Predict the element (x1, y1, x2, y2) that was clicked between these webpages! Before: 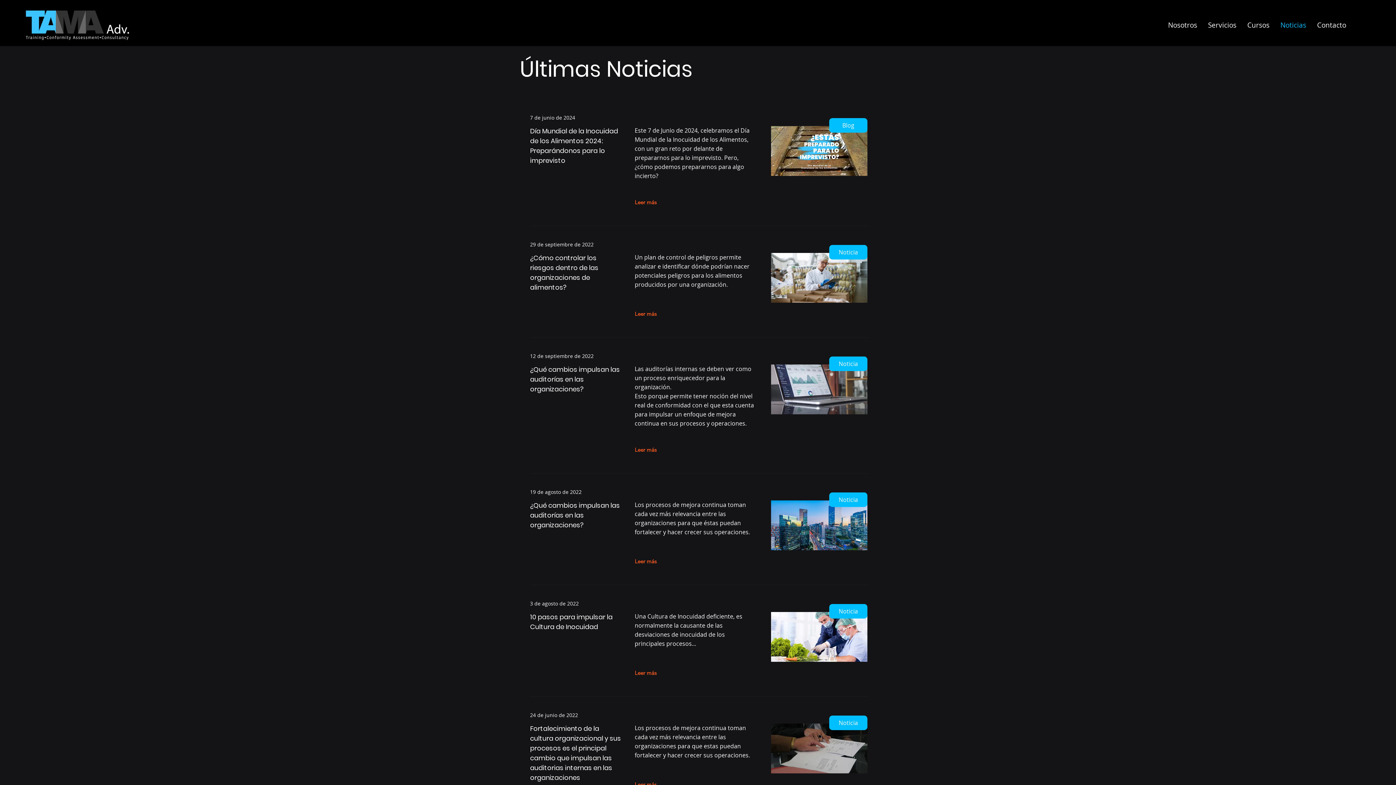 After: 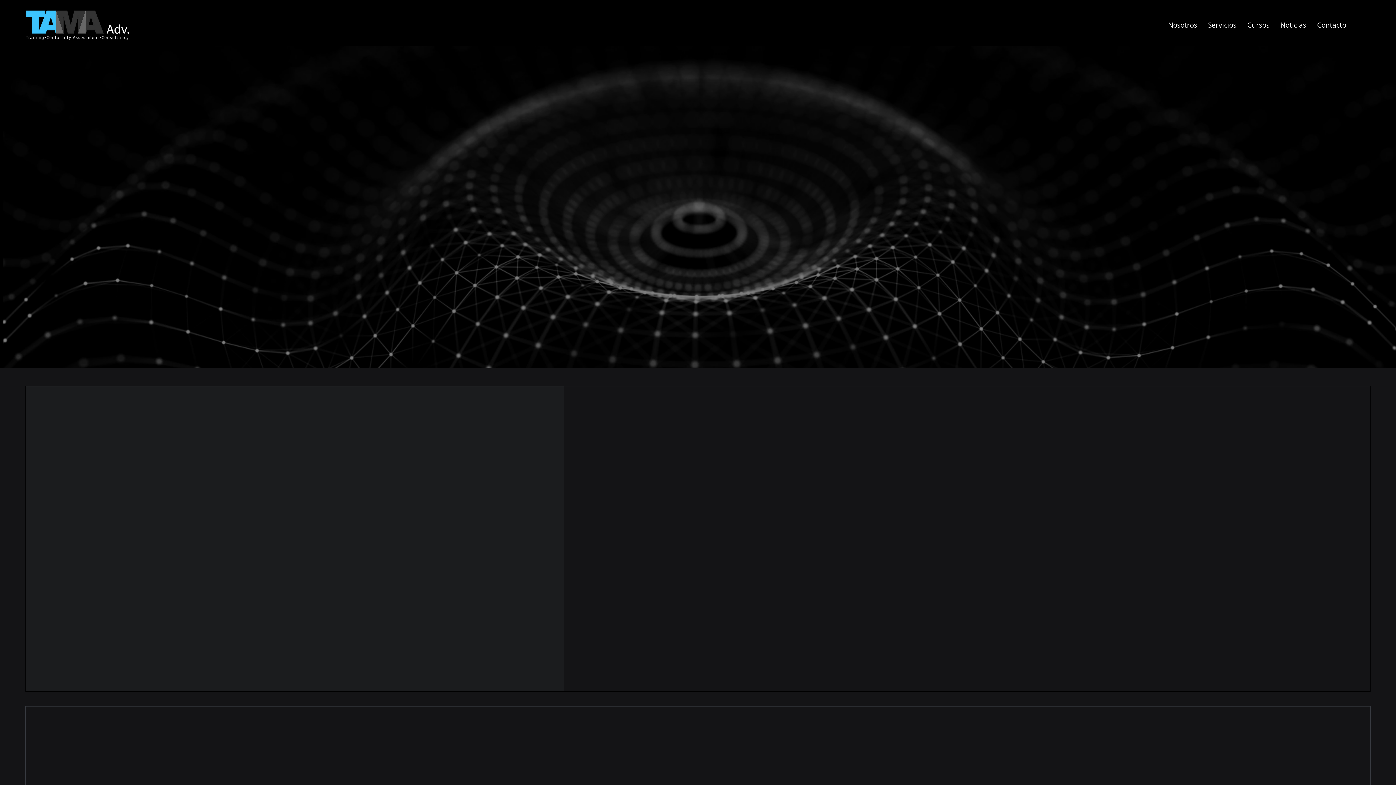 Action: bbox: (25, 10, 129, 40)